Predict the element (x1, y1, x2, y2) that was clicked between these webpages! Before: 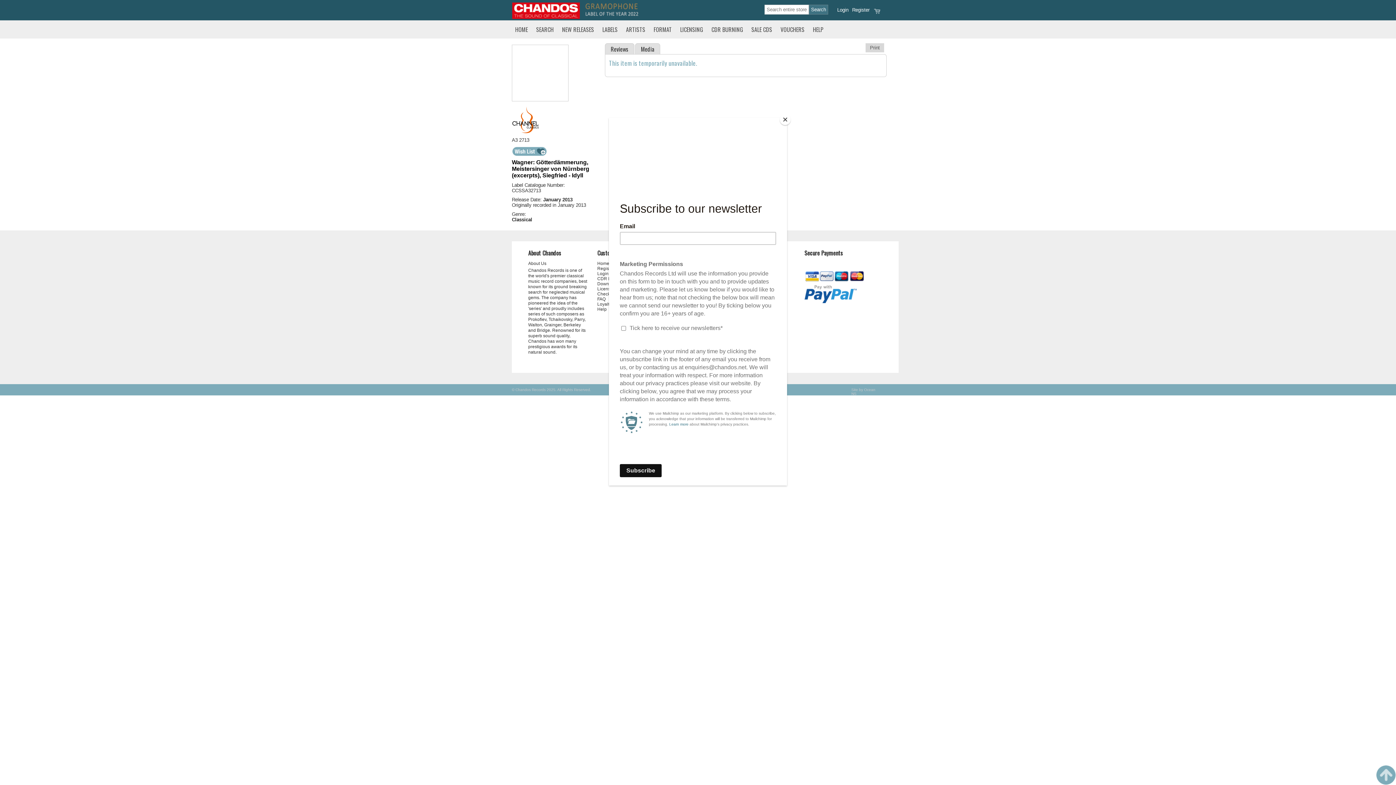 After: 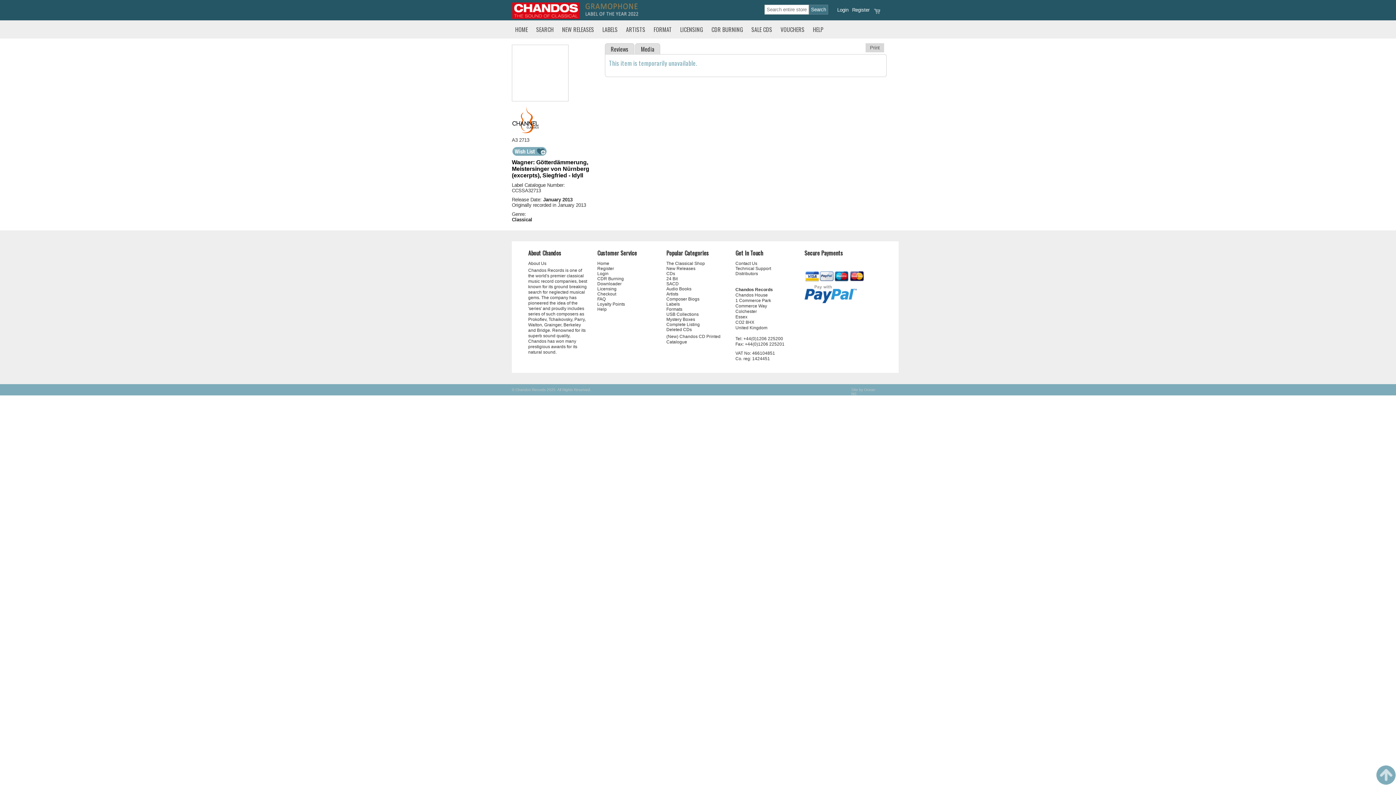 Action: bbox: (780, 114, 790, 125) label: Close